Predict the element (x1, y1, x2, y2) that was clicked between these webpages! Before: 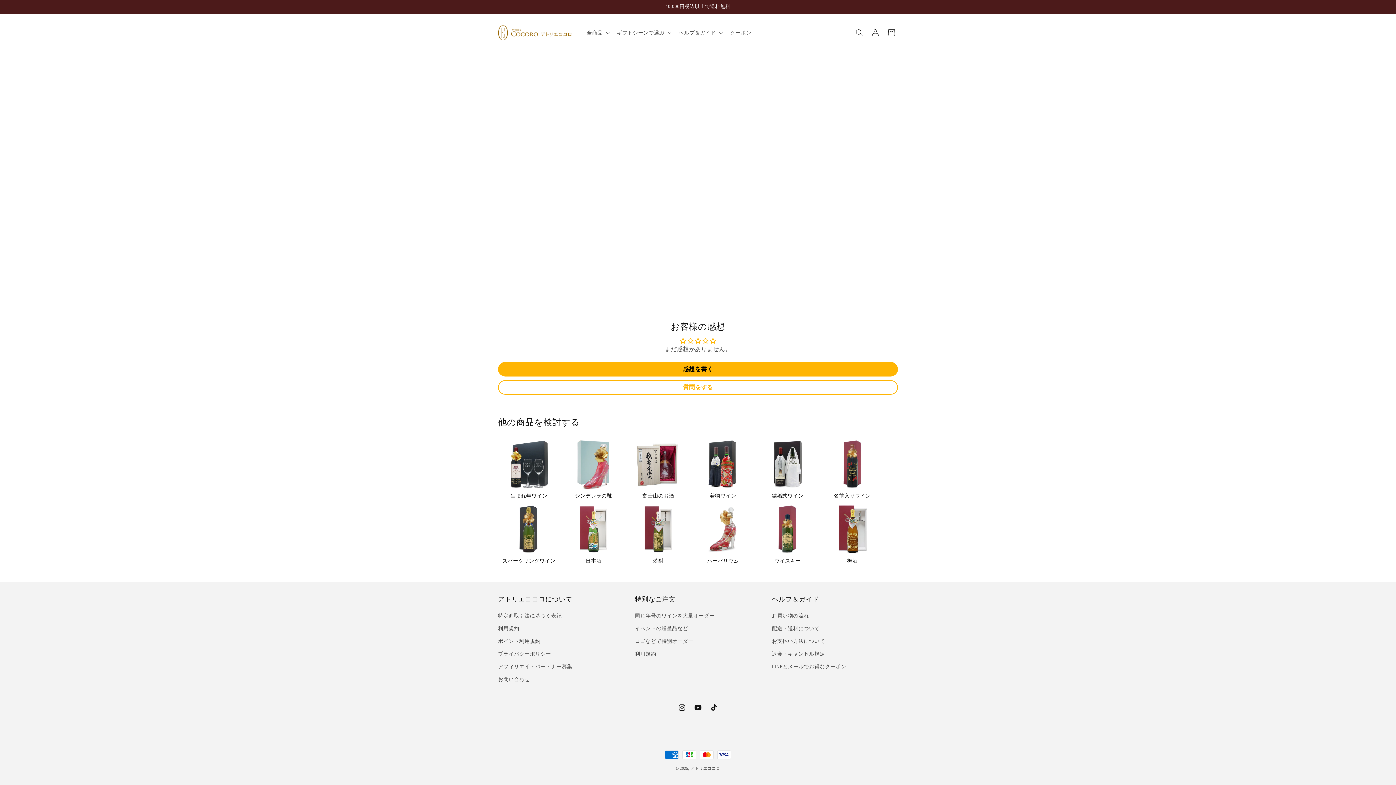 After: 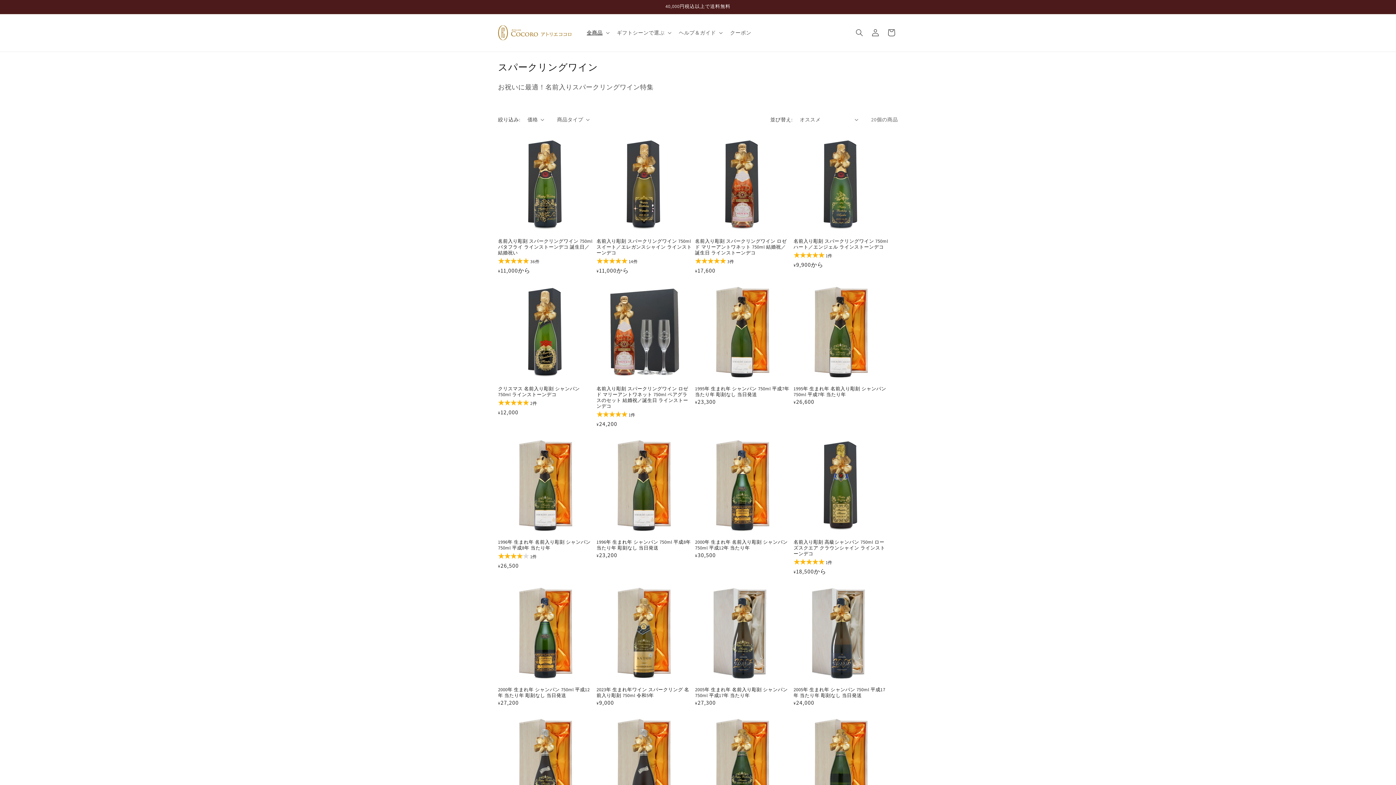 Action: bbox: (503, 504, 554, 554)